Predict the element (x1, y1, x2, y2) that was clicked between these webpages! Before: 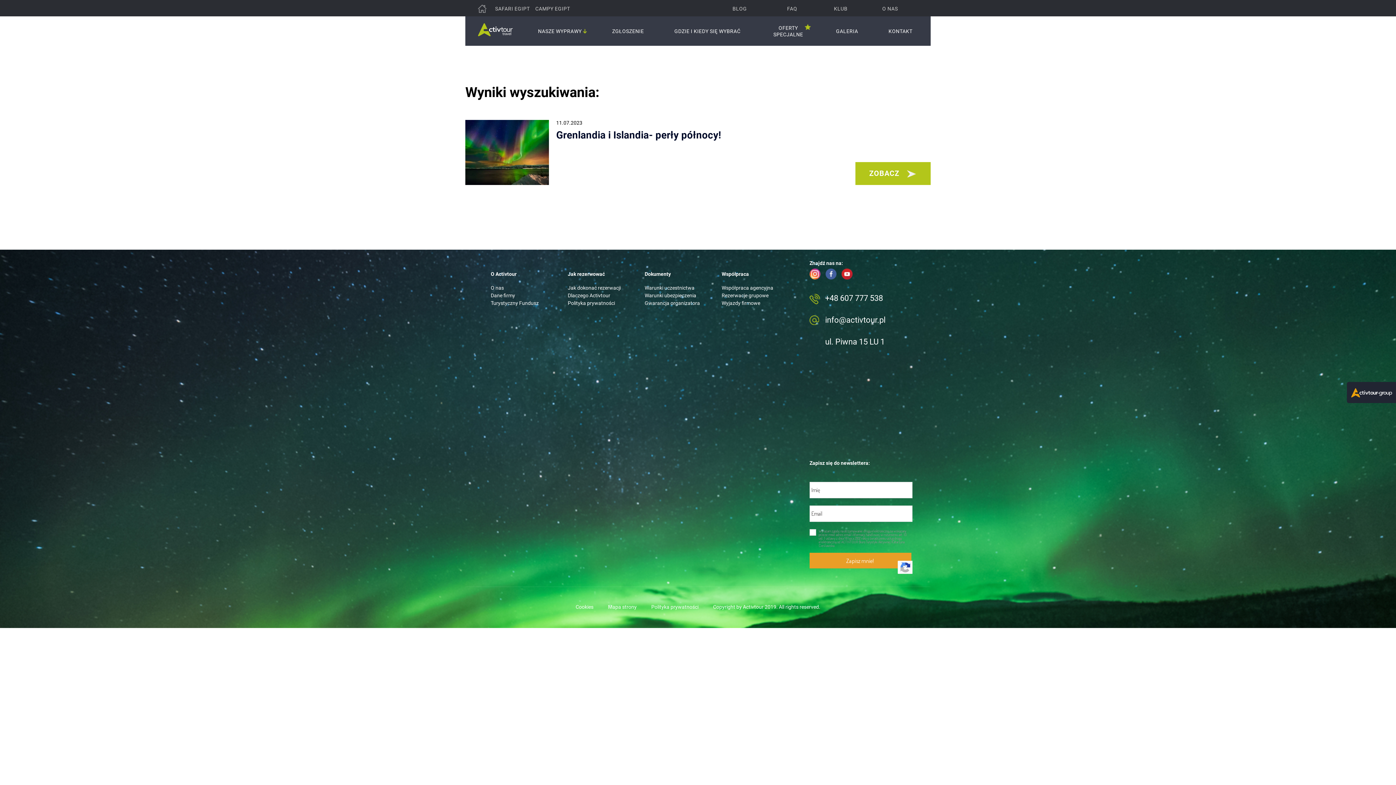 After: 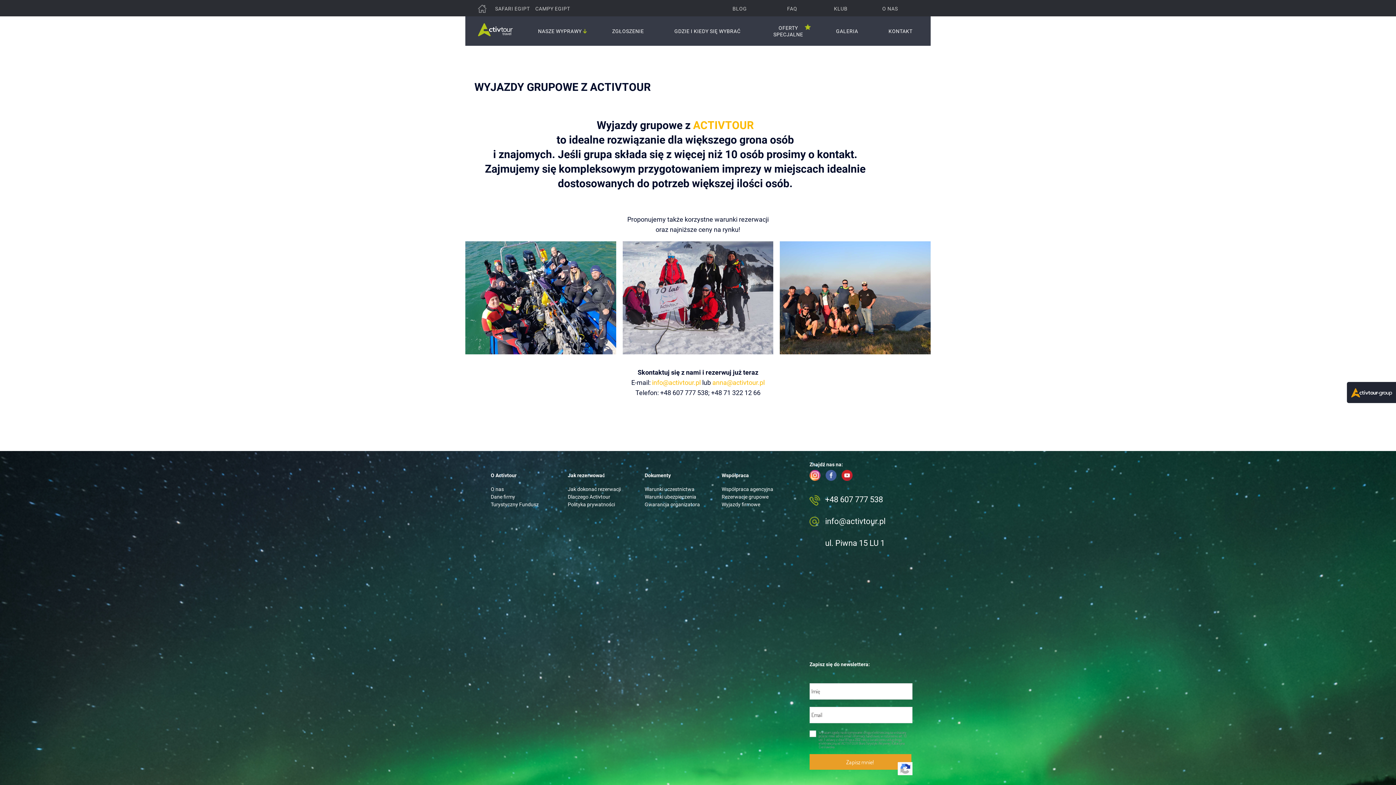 Action: bbox: (721, 292, 768, 298) label: Rezerwacje grupowe